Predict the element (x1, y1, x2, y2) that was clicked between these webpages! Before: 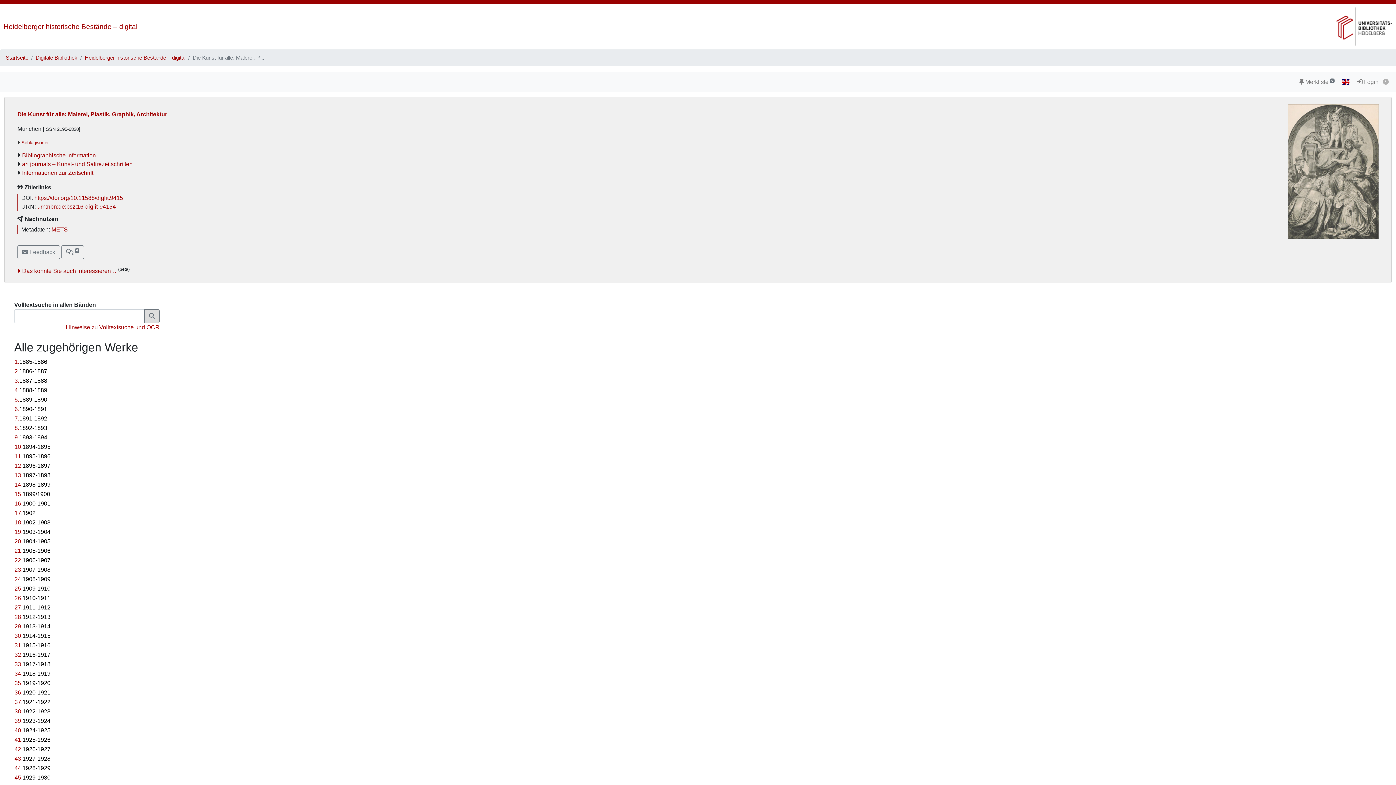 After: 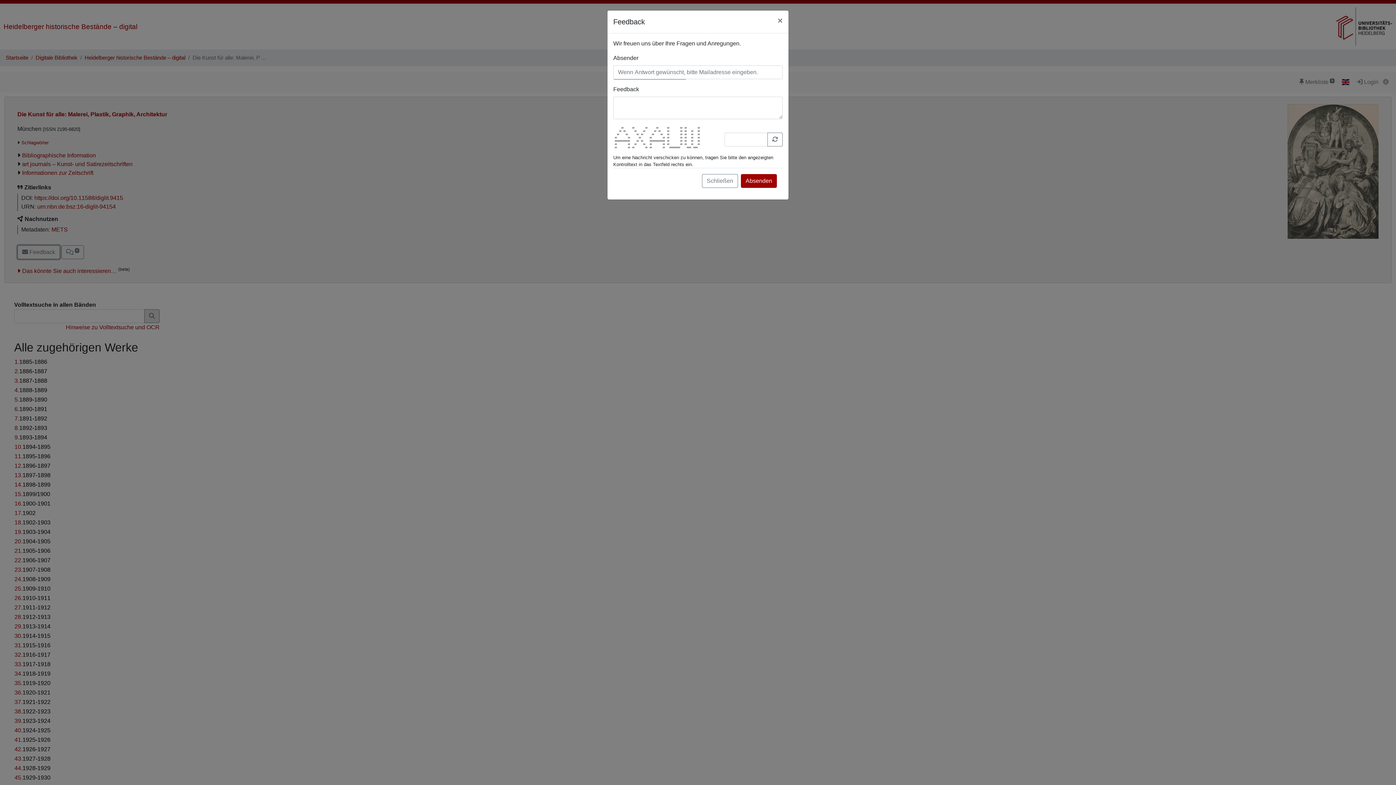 Action: label:  Feedback bbox: (17, 245, 60, 259)